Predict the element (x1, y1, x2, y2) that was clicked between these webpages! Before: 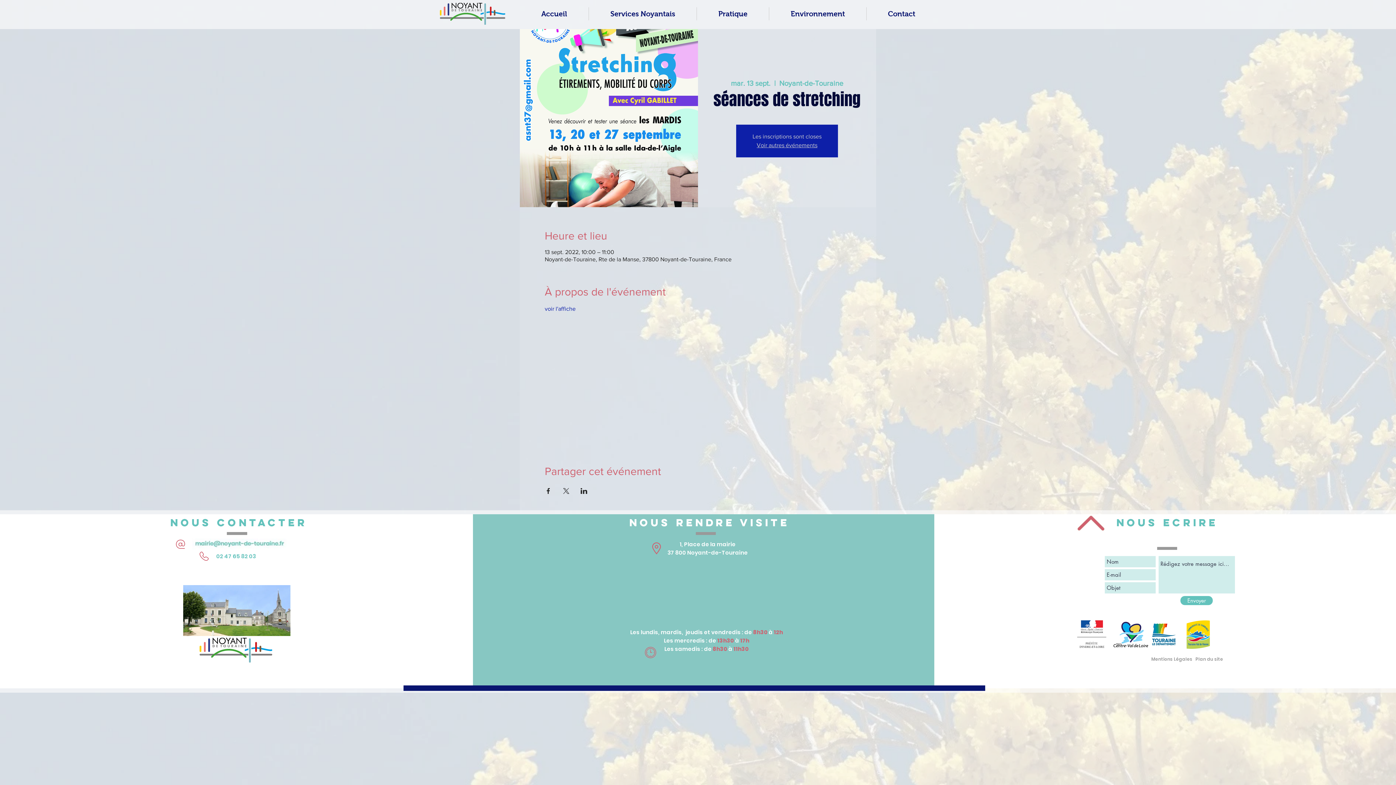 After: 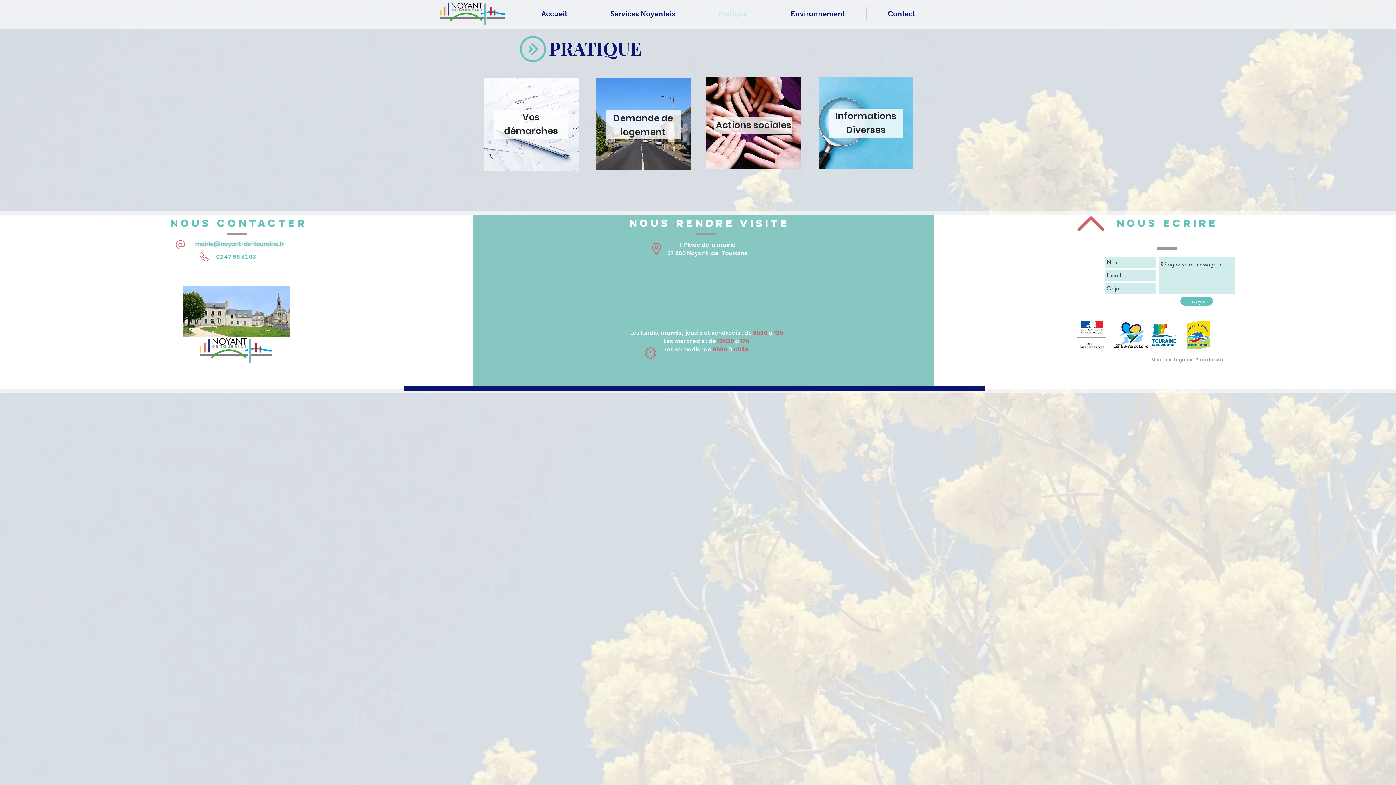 Action: bbox: (697, 7, 769, 20) label: Pratique